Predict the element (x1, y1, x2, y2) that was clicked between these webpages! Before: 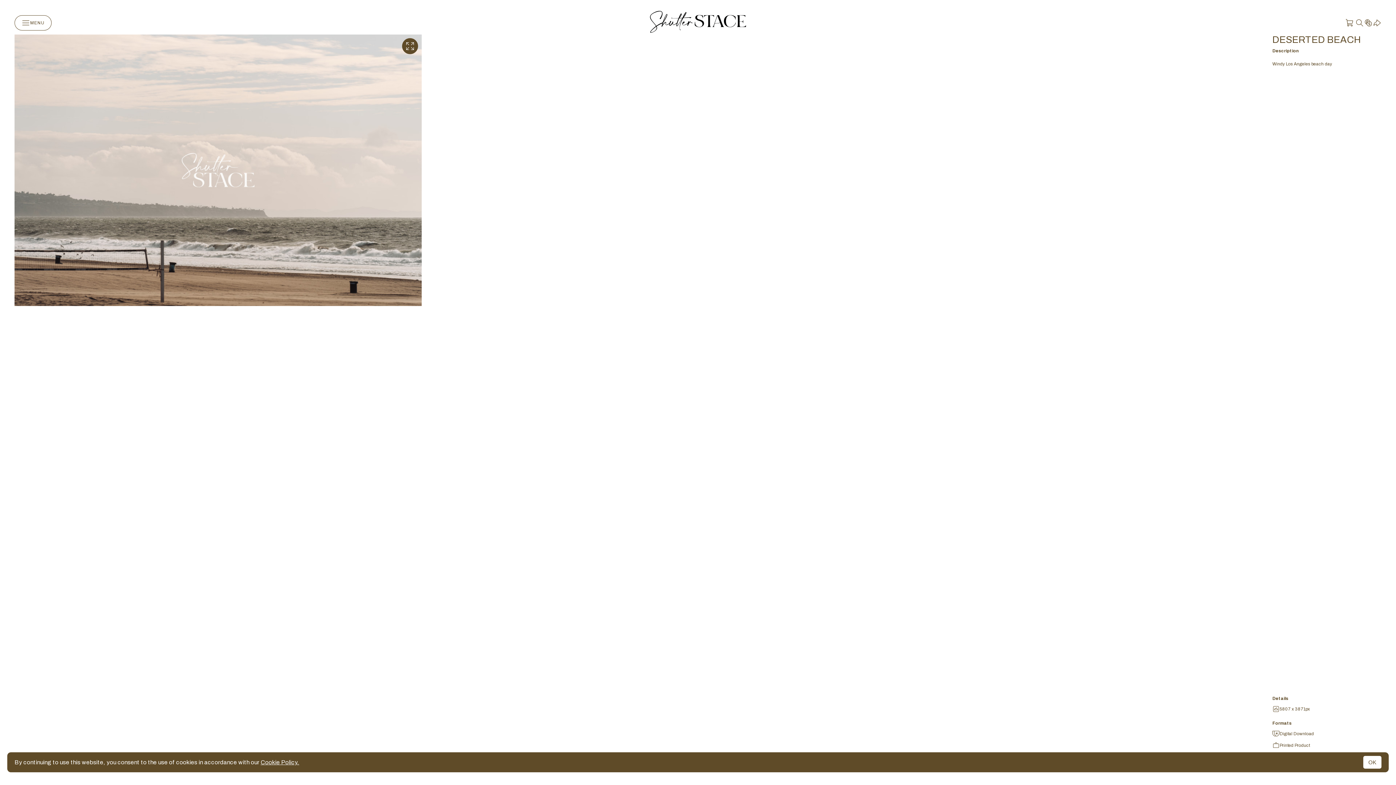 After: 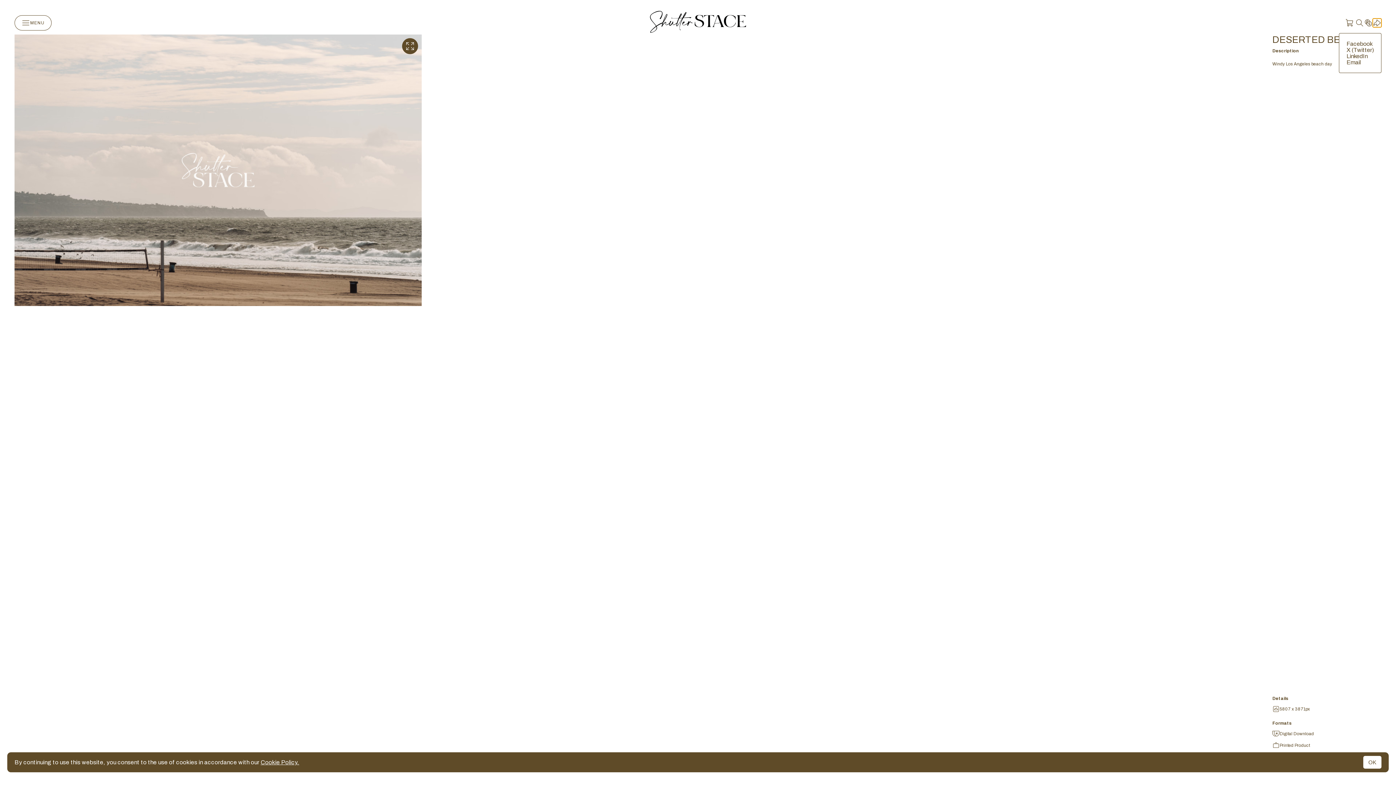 Action: bbox: (1373, 18, 1381, 27)